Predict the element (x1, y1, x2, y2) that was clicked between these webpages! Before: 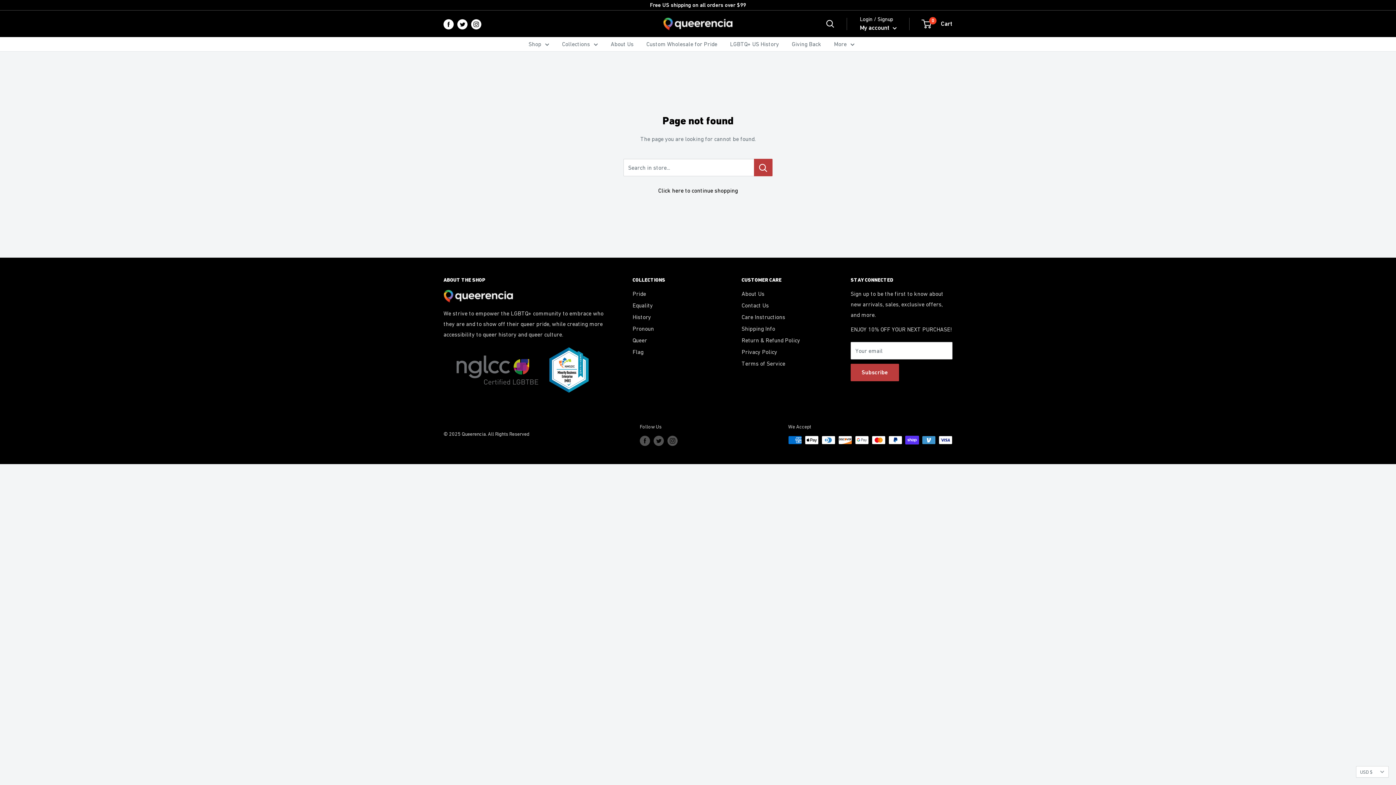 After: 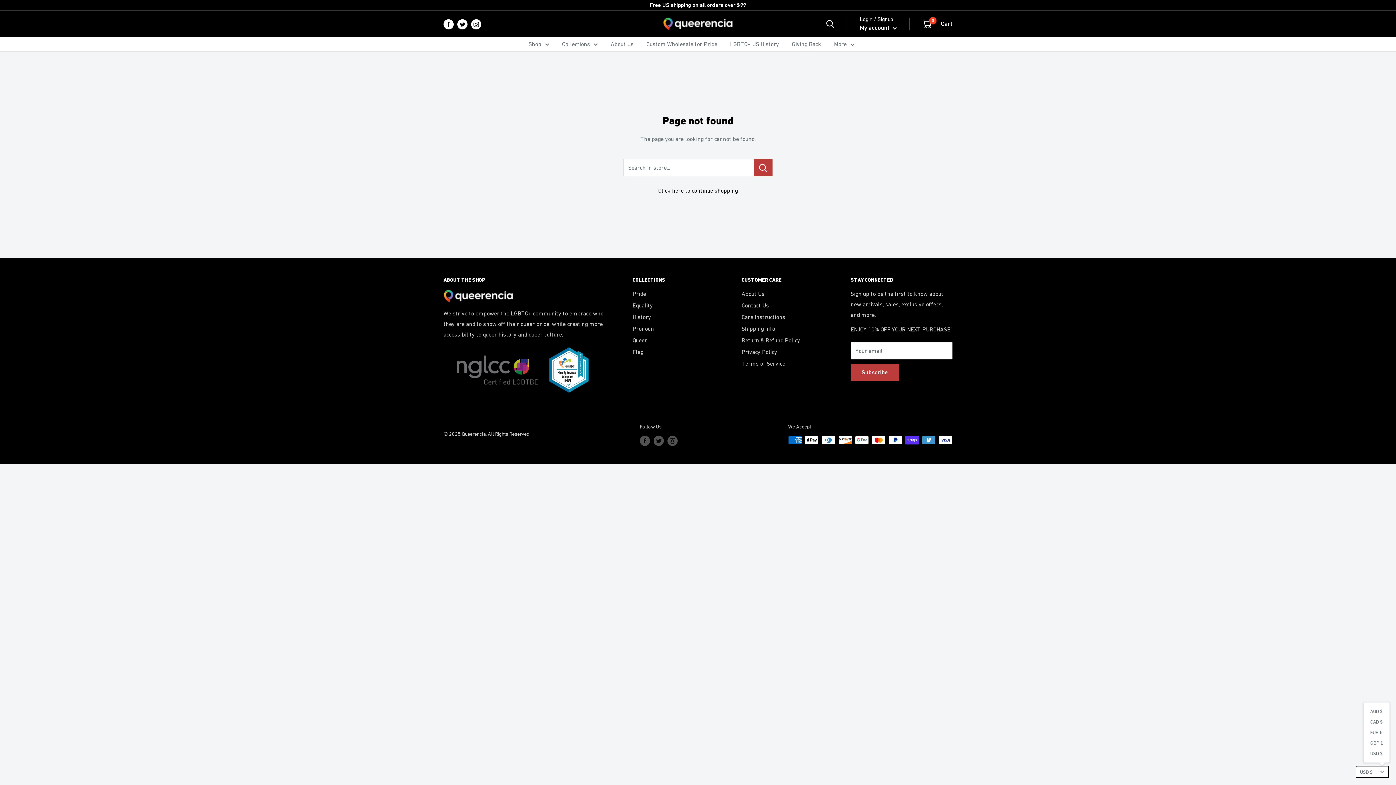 Action: label: USD $ bbox: (1356, 766, 1389, 778)